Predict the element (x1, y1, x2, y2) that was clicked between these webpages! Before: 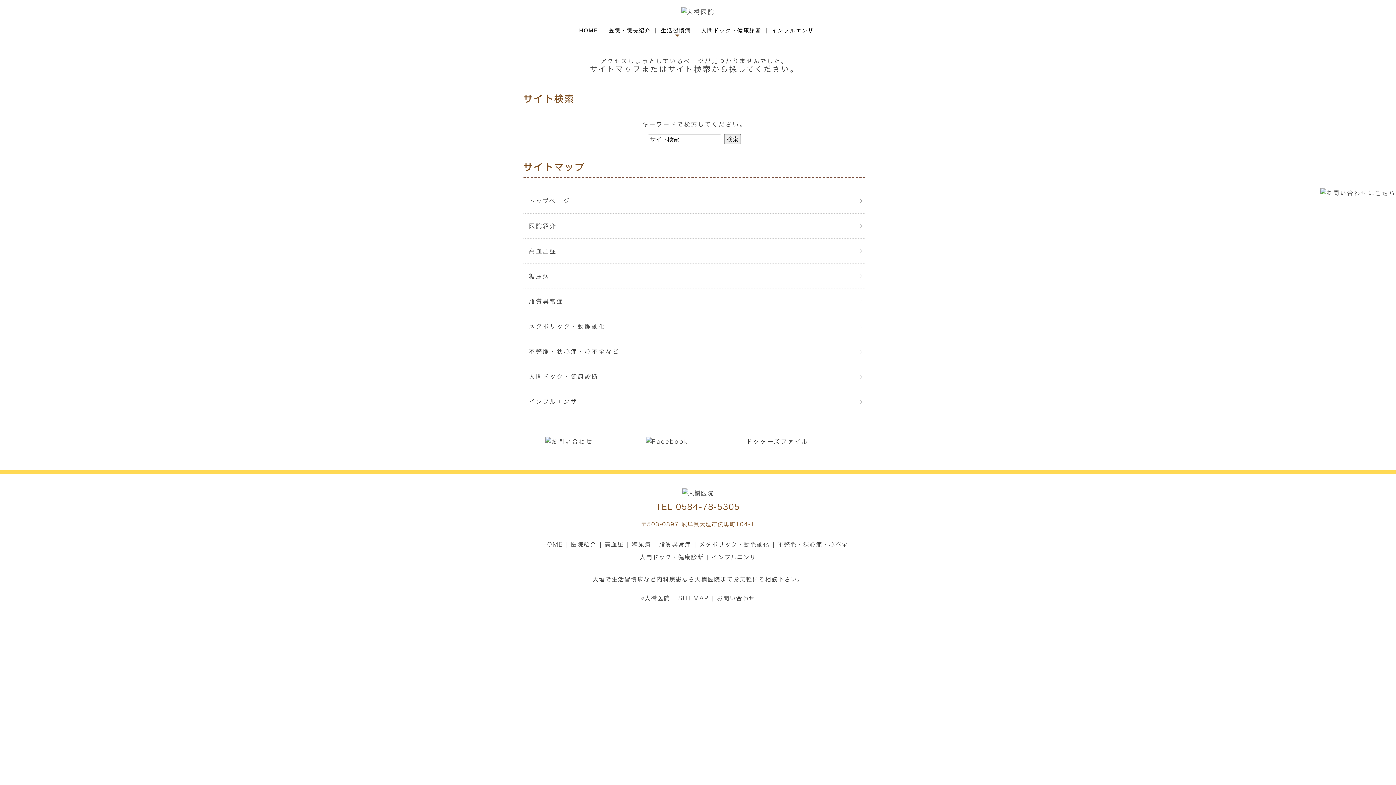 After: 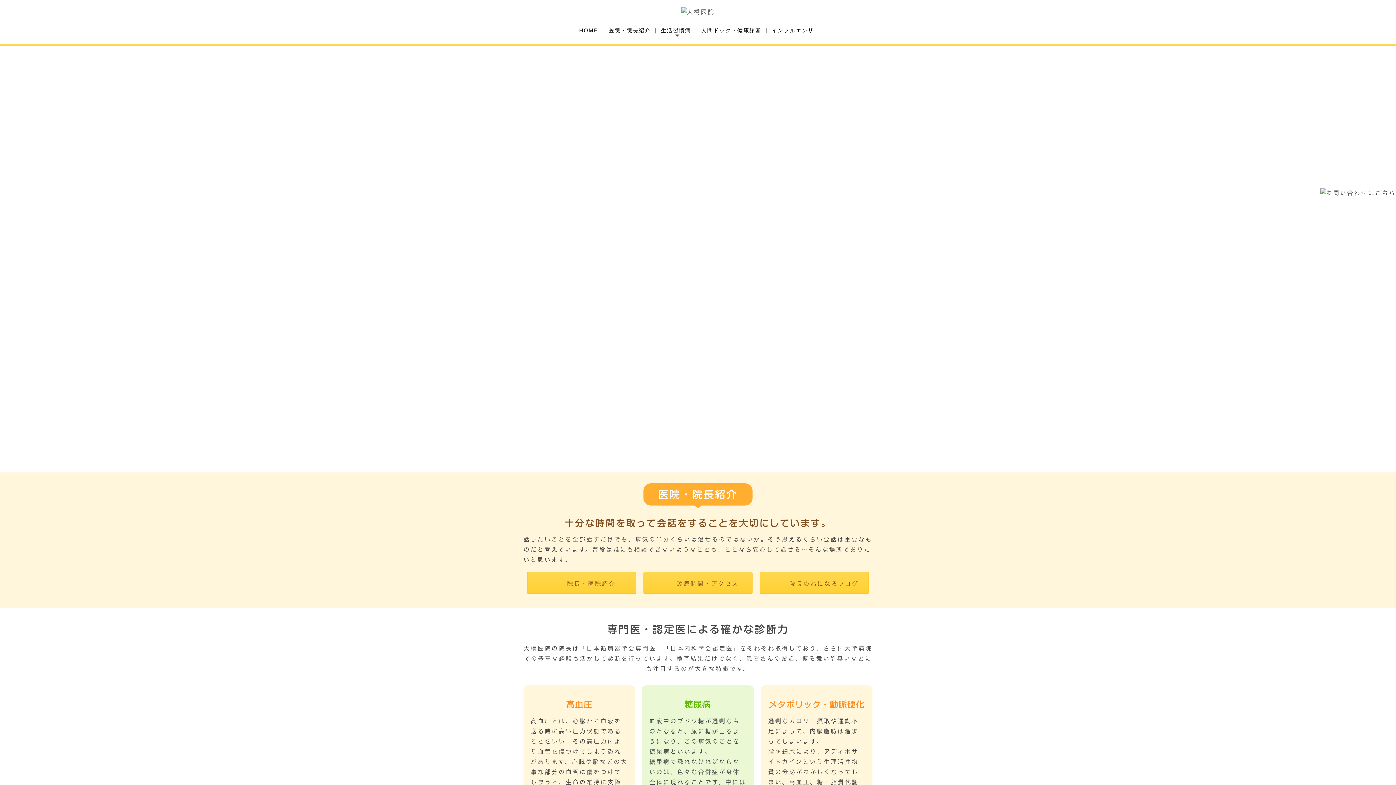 Action: bbox: (523, 188, 865, 213) label: トップページ